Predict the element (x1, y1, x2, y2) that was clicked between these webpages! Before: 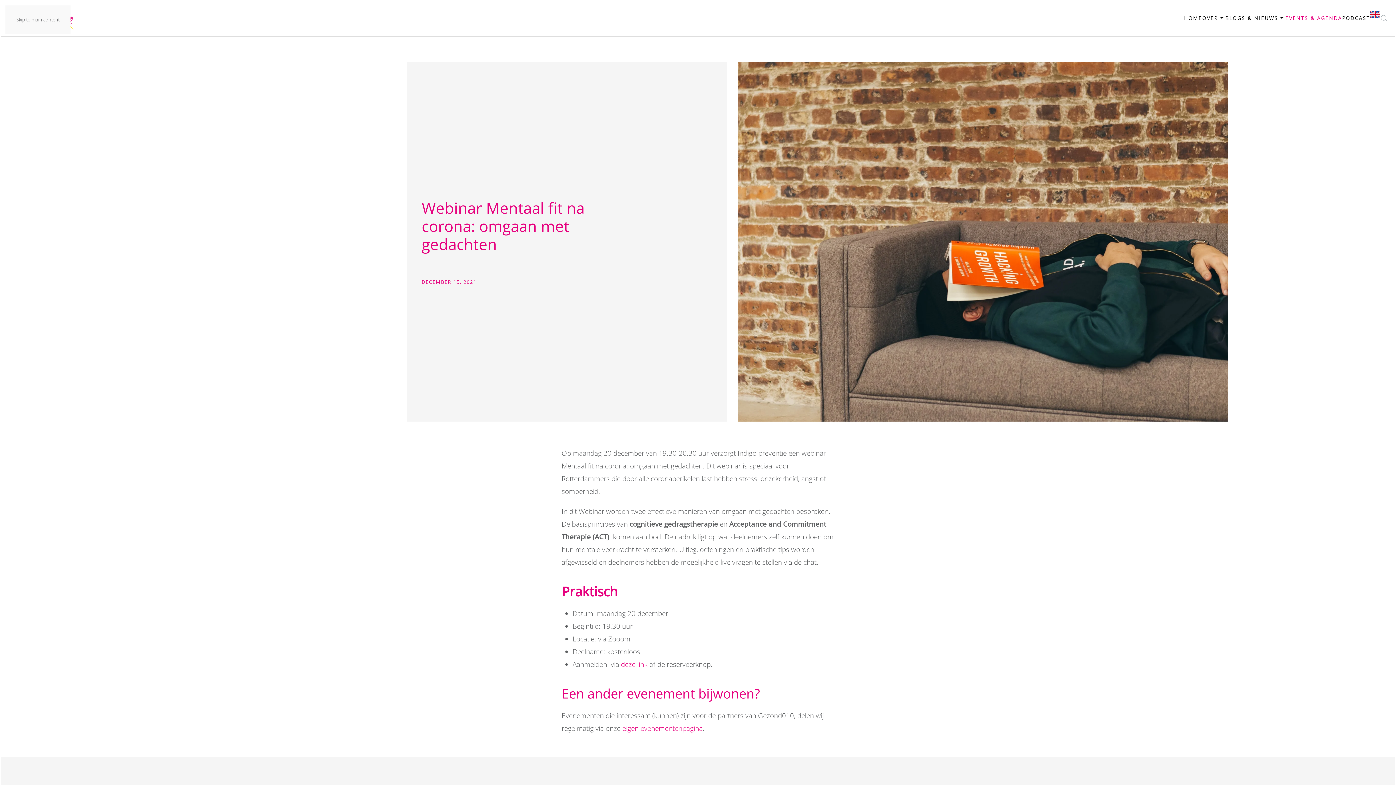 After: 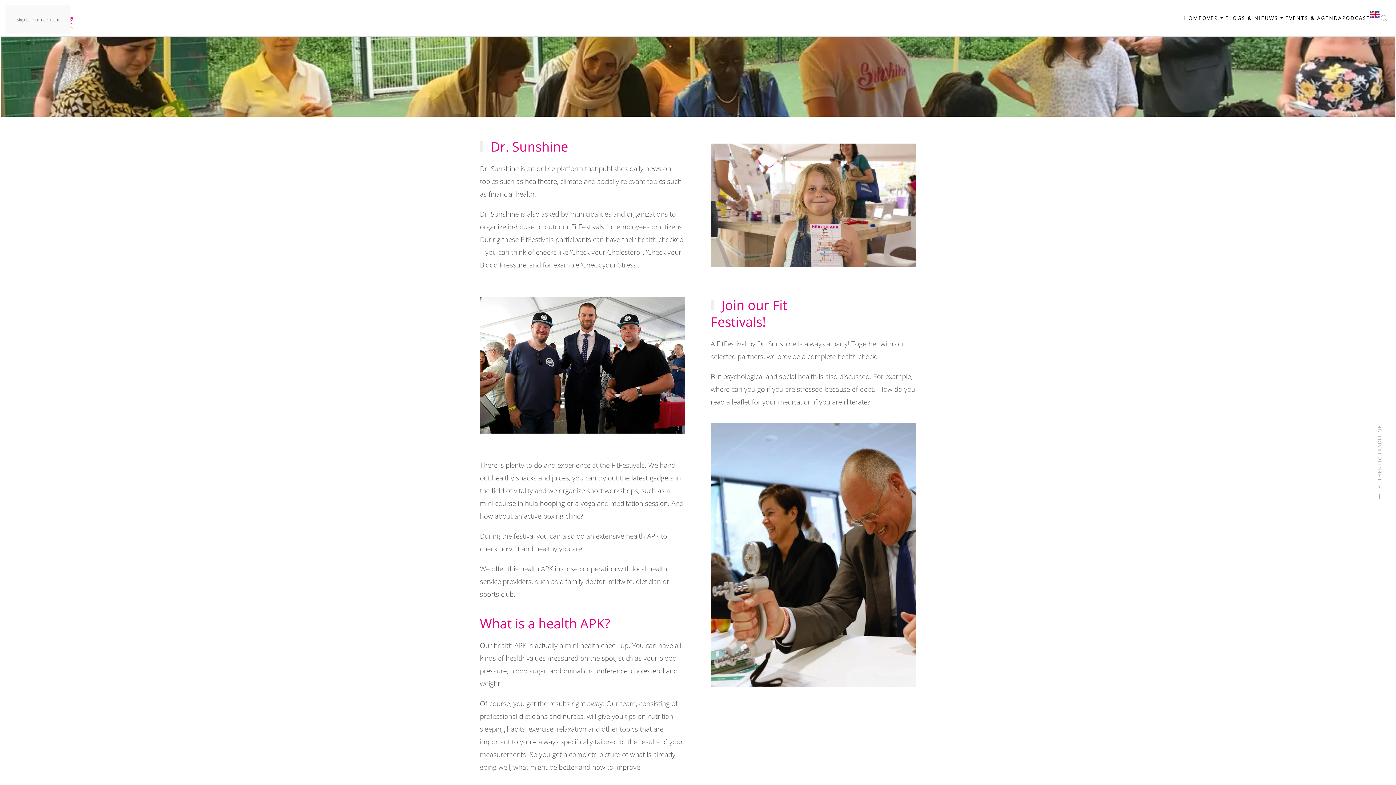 Action: bbox: (1370, 10, 1380, 17)